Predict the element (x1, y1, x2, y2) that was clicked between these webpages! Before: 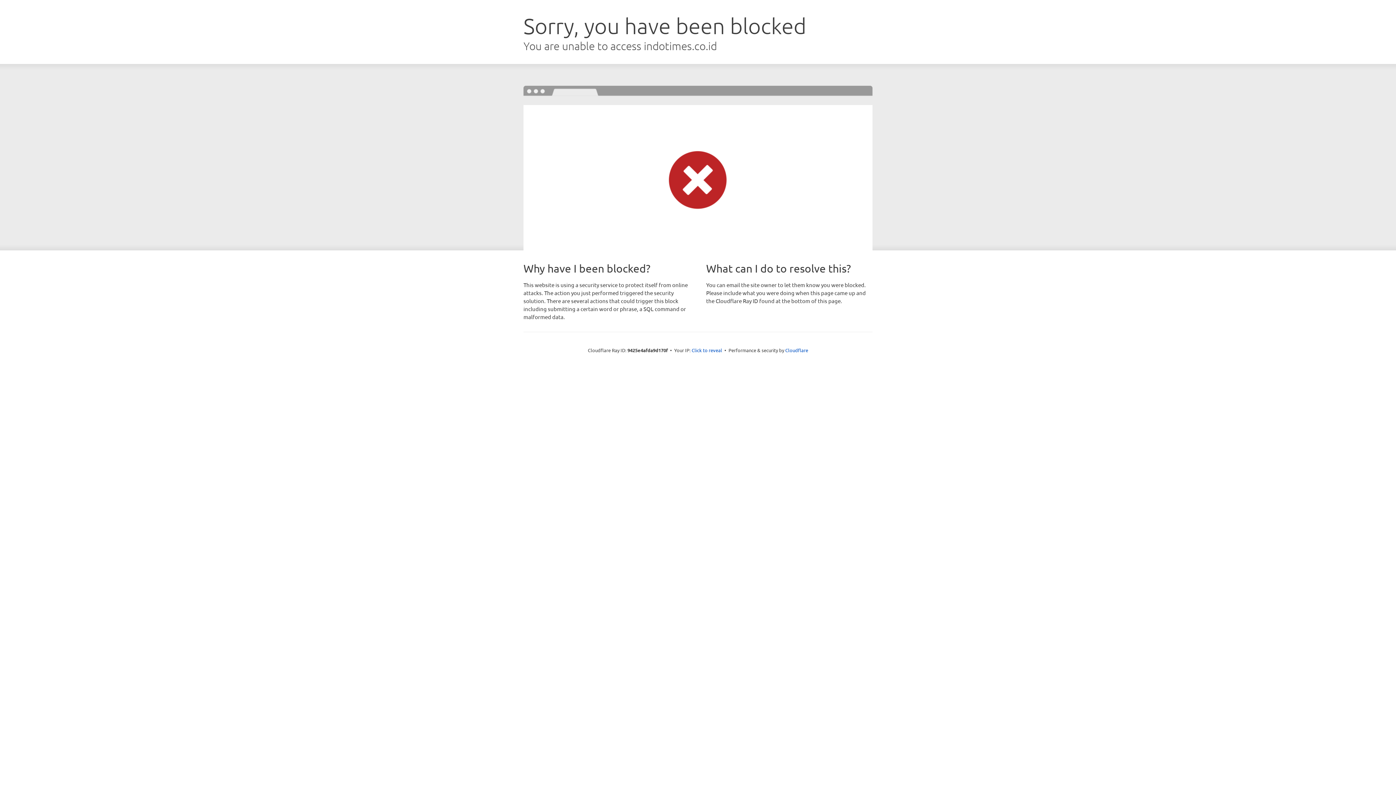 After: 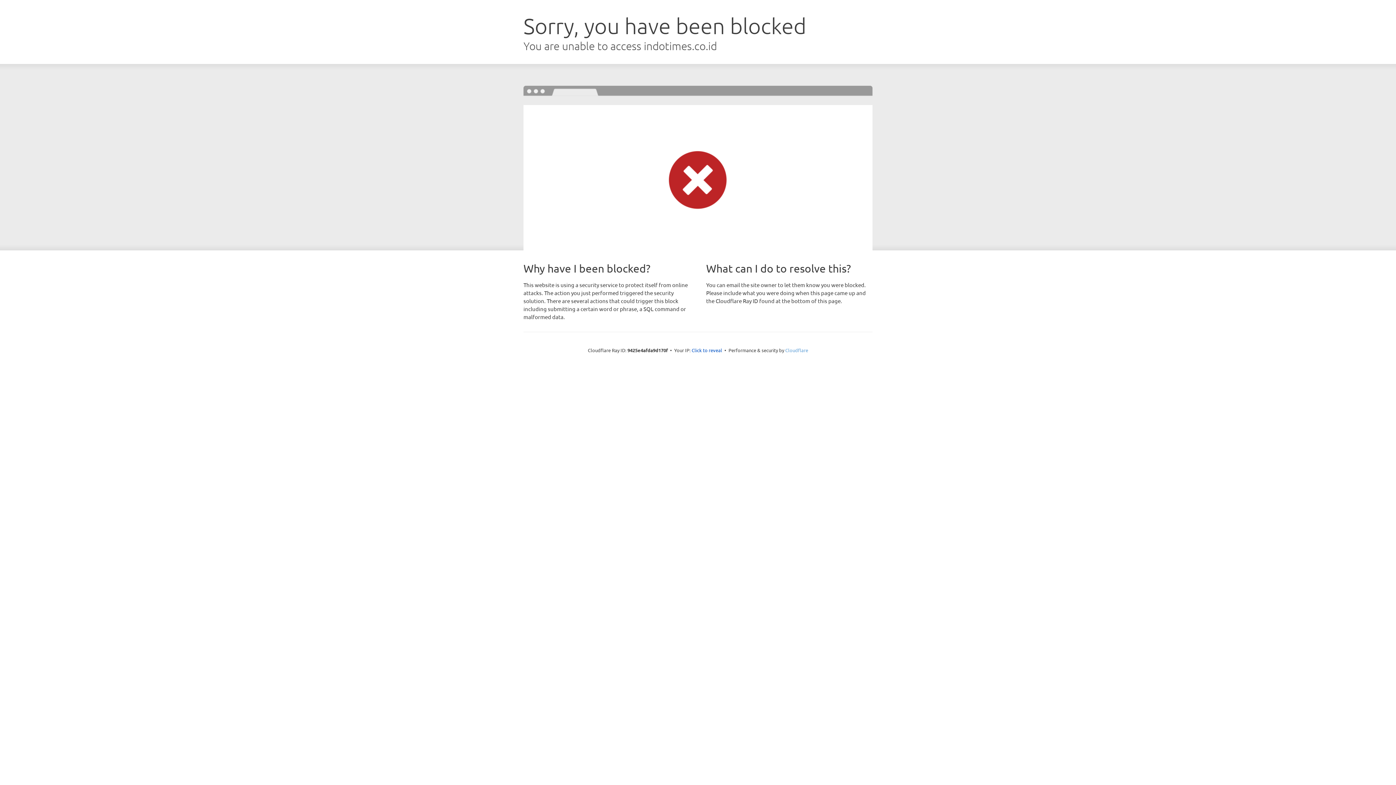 Action: label: Cloudflare bbox: (785, 347, 808, 353)